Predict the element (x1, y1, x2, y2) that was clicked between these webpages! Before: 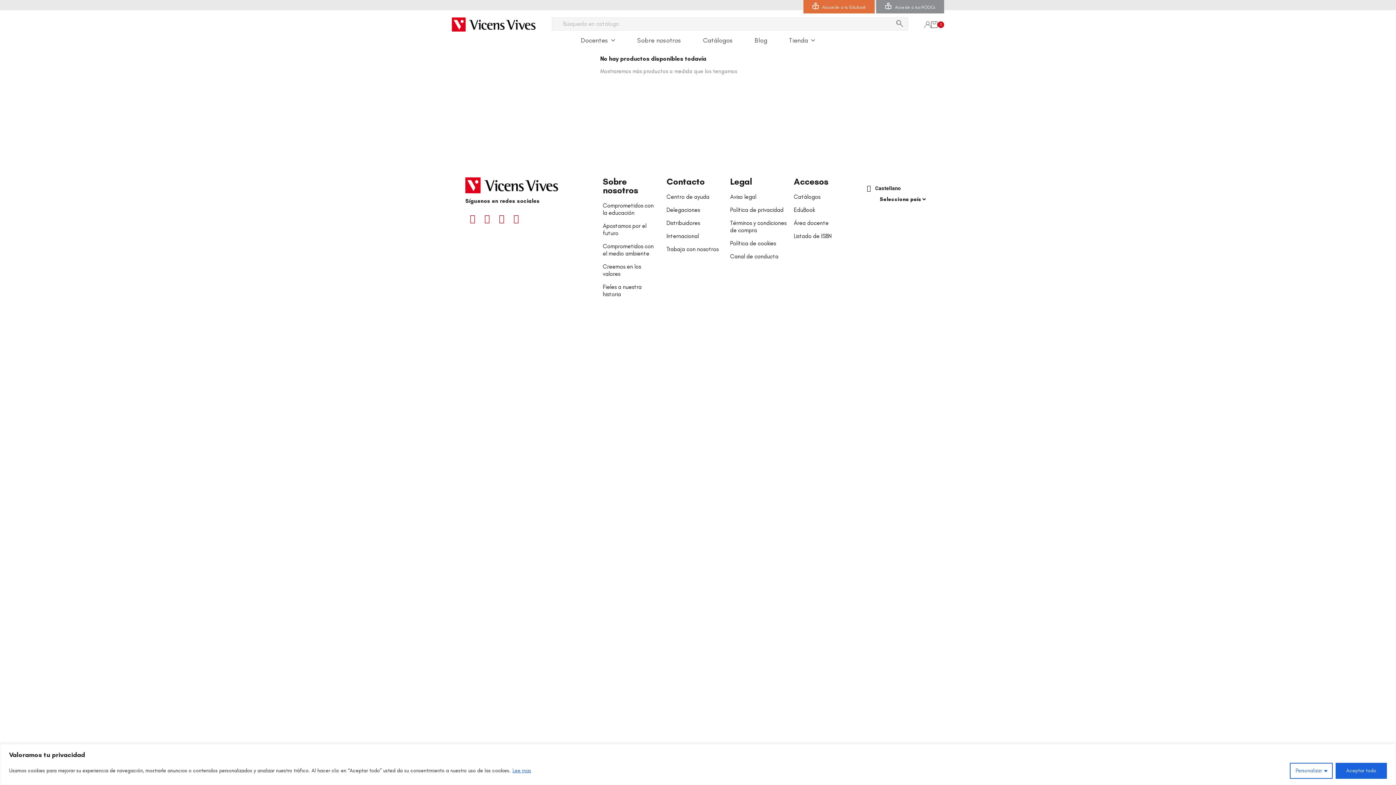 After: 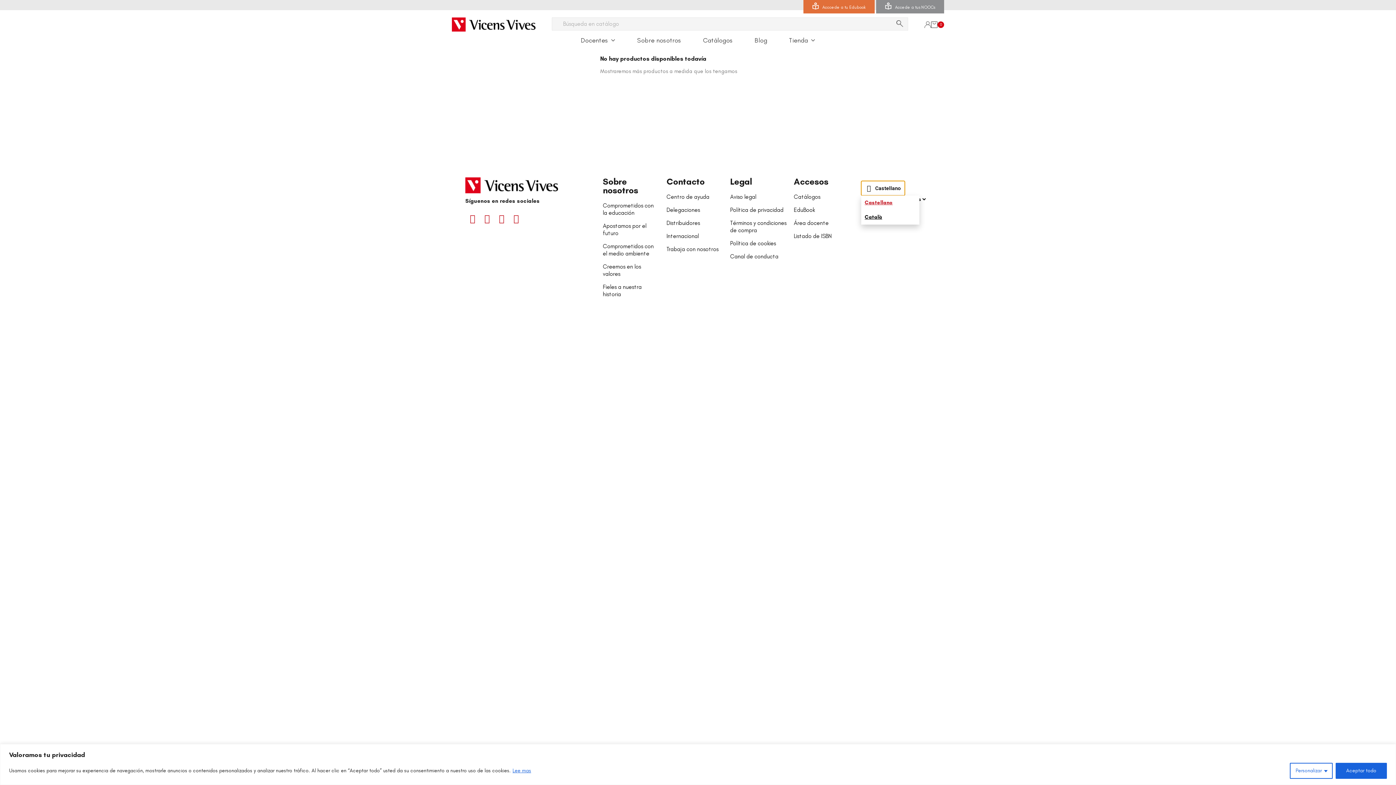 Action: label: Castellano bbox: (861, 181, 904, 195)